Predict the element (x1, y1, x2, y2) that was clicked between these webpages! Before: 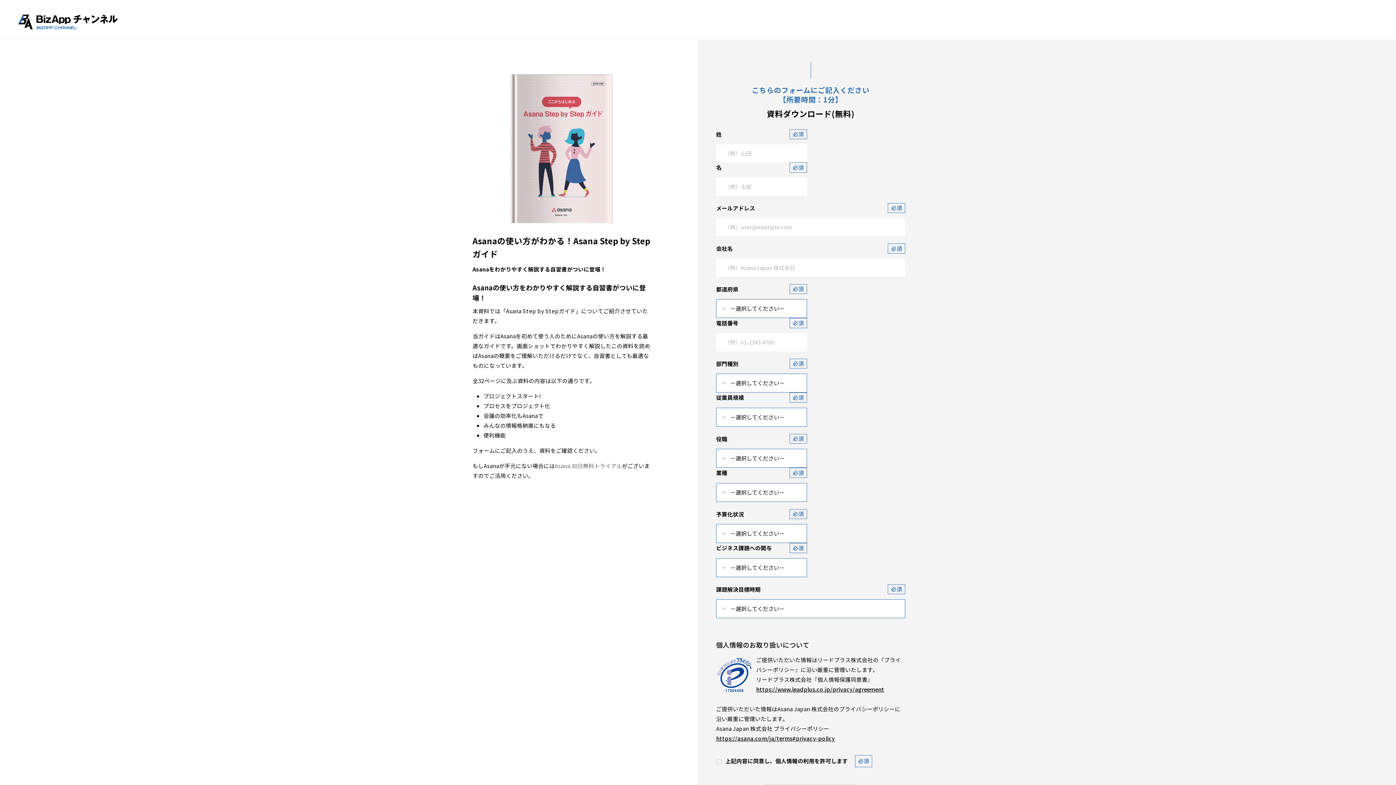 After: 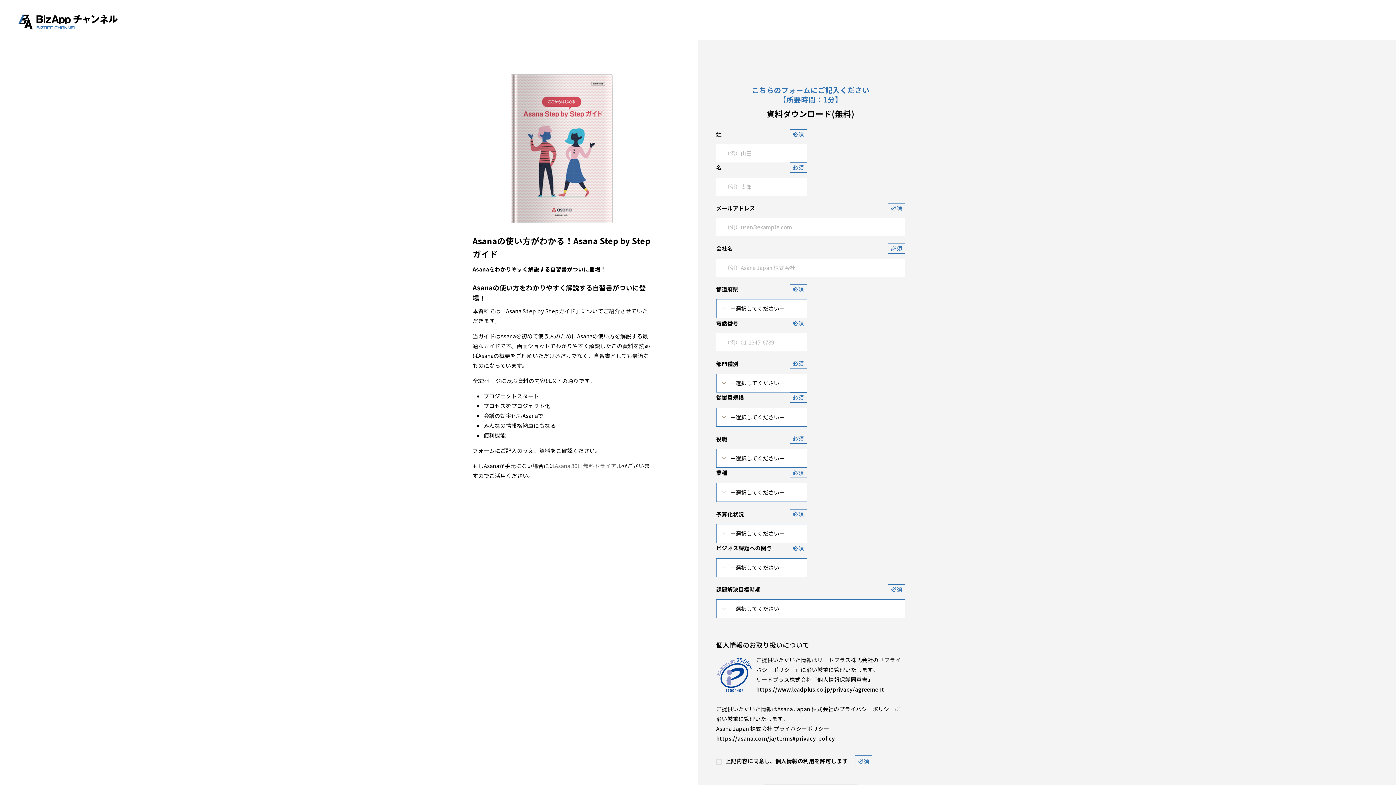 Action: bbox: (18, 14, 118, 32)